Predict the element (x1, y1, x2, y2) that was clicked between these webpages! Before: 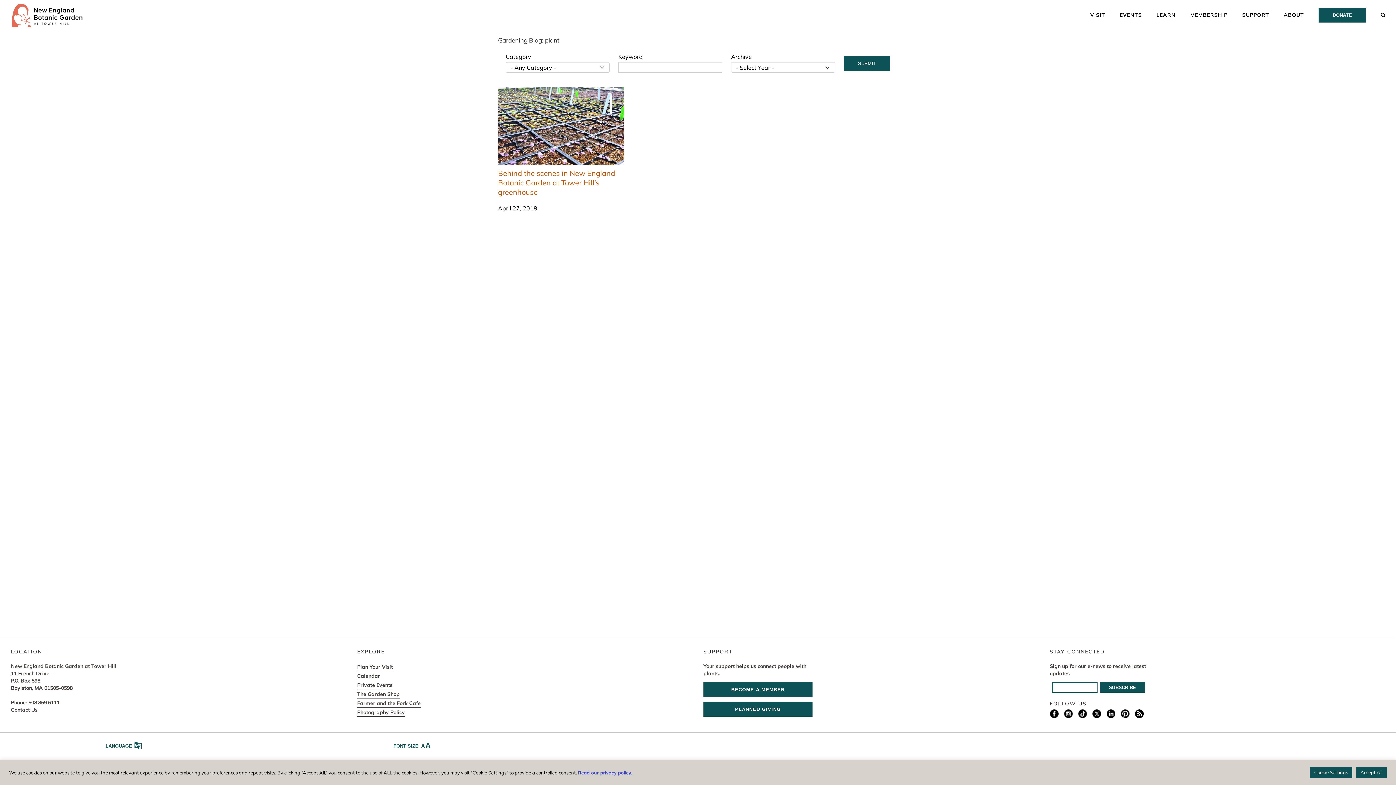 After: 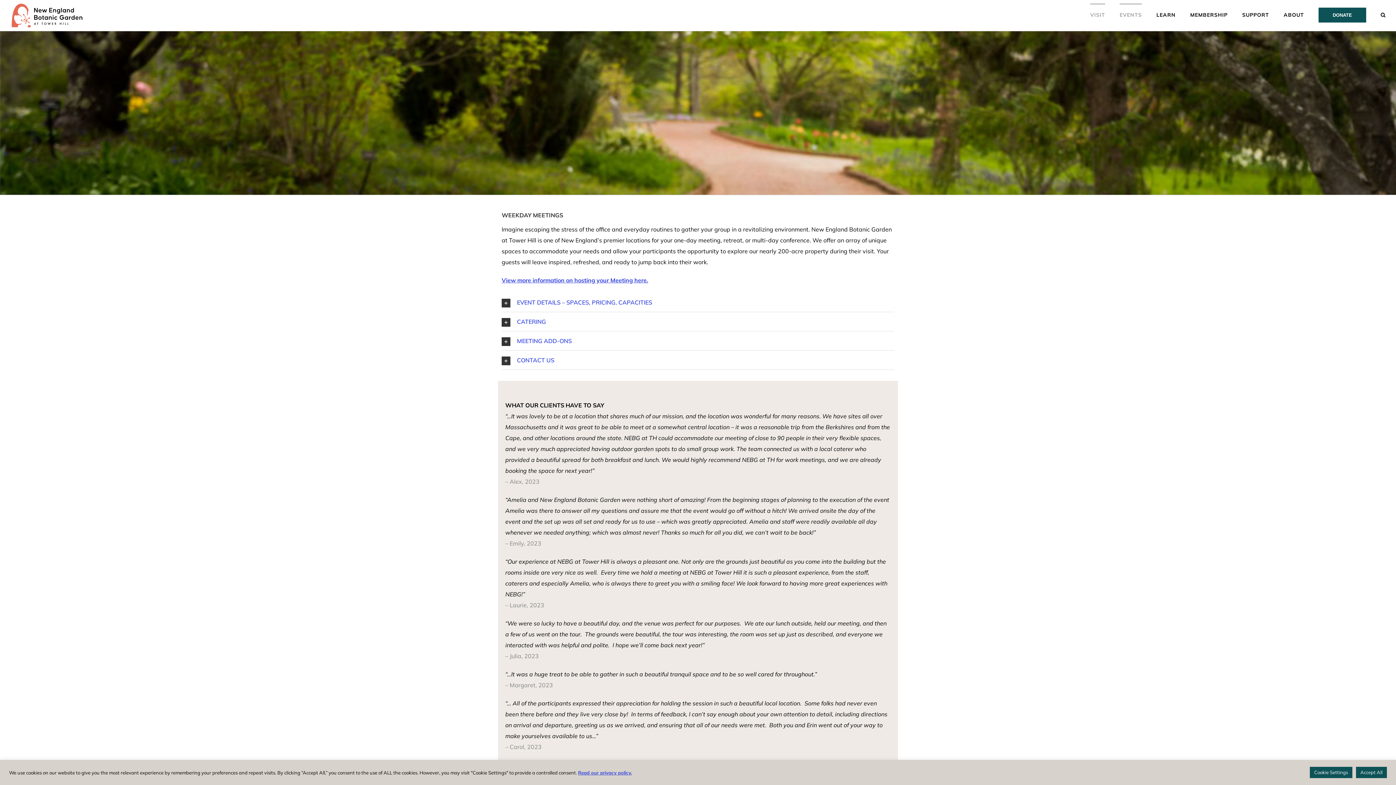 Action: label: Private Events bbox: (357, 682, 392, 689)